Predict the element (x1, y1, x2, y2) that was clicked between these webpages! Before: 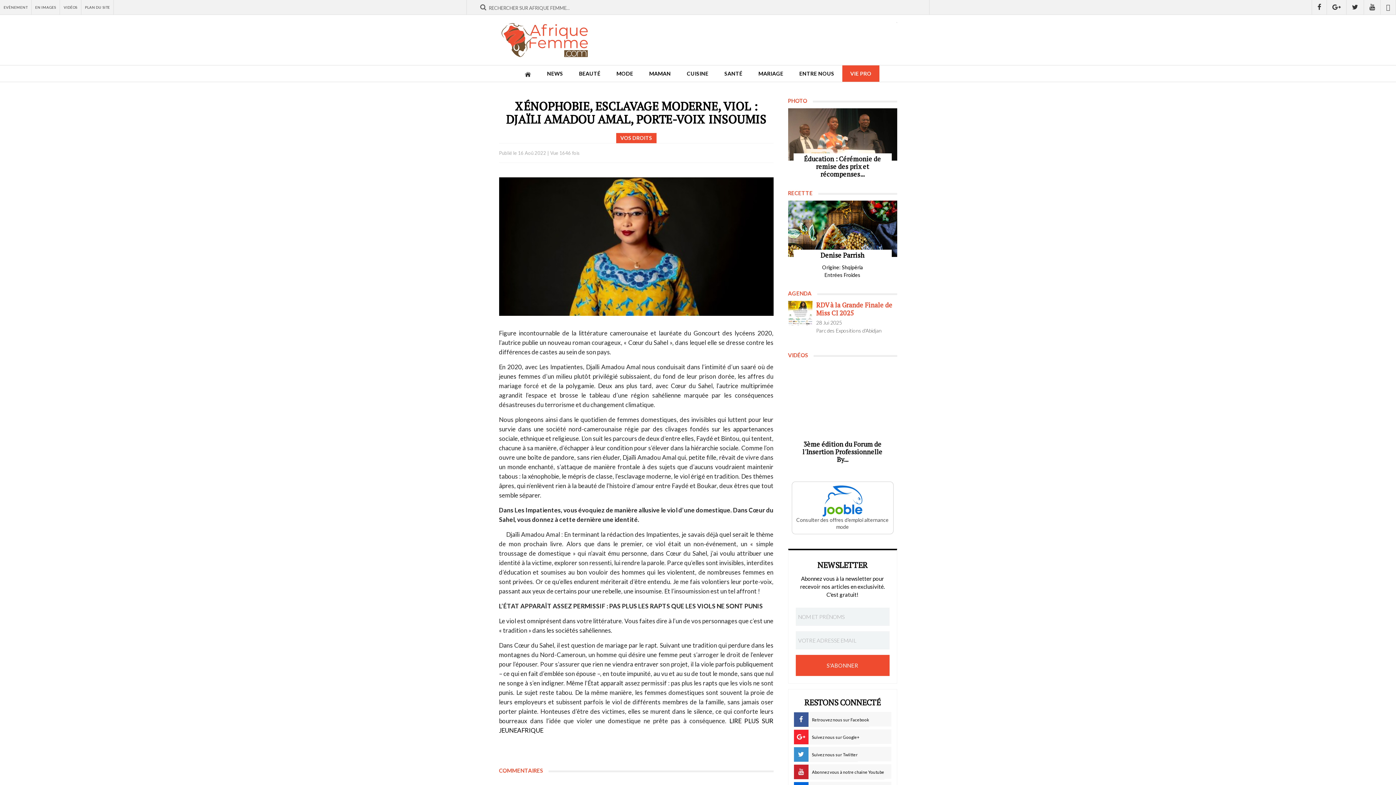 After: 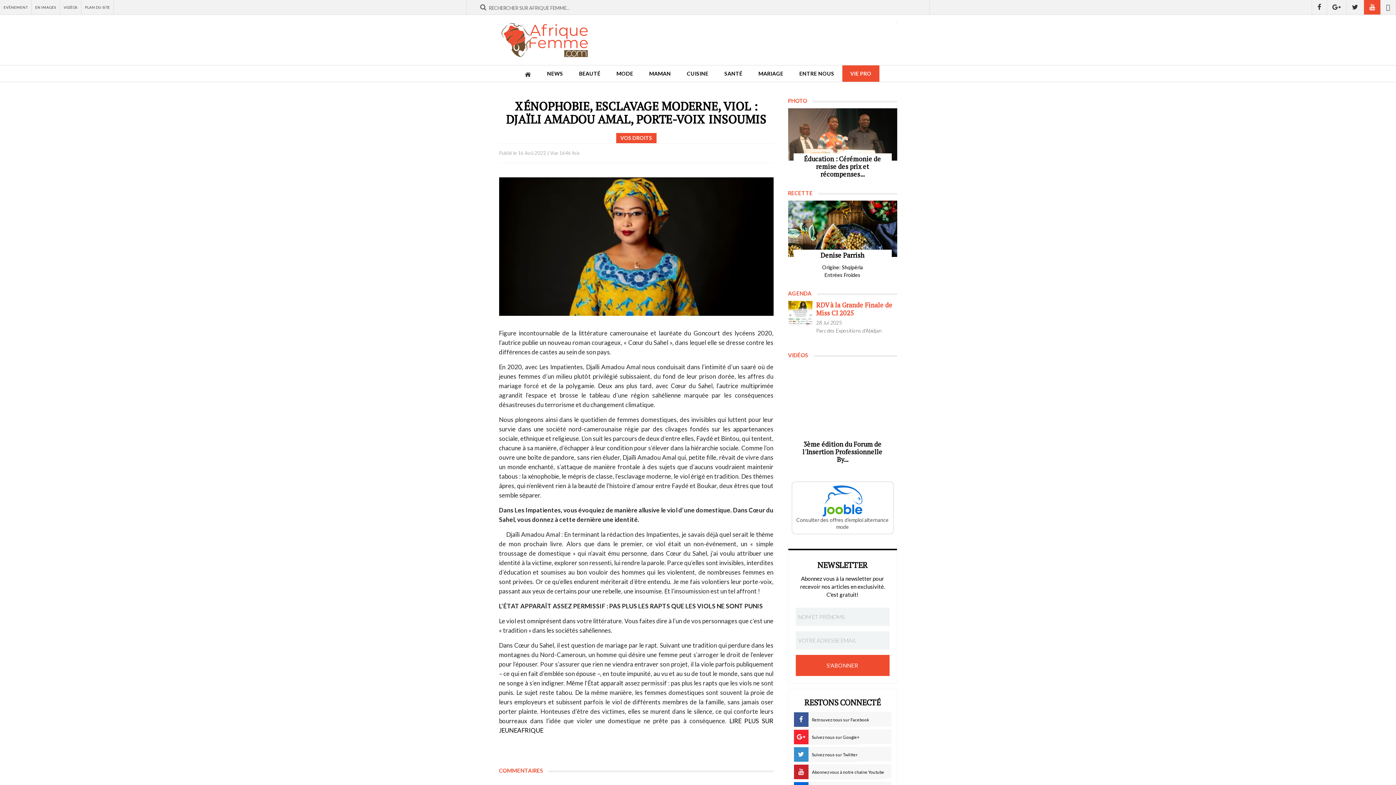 Action: bbox: (1364, 0, 1381, 14)